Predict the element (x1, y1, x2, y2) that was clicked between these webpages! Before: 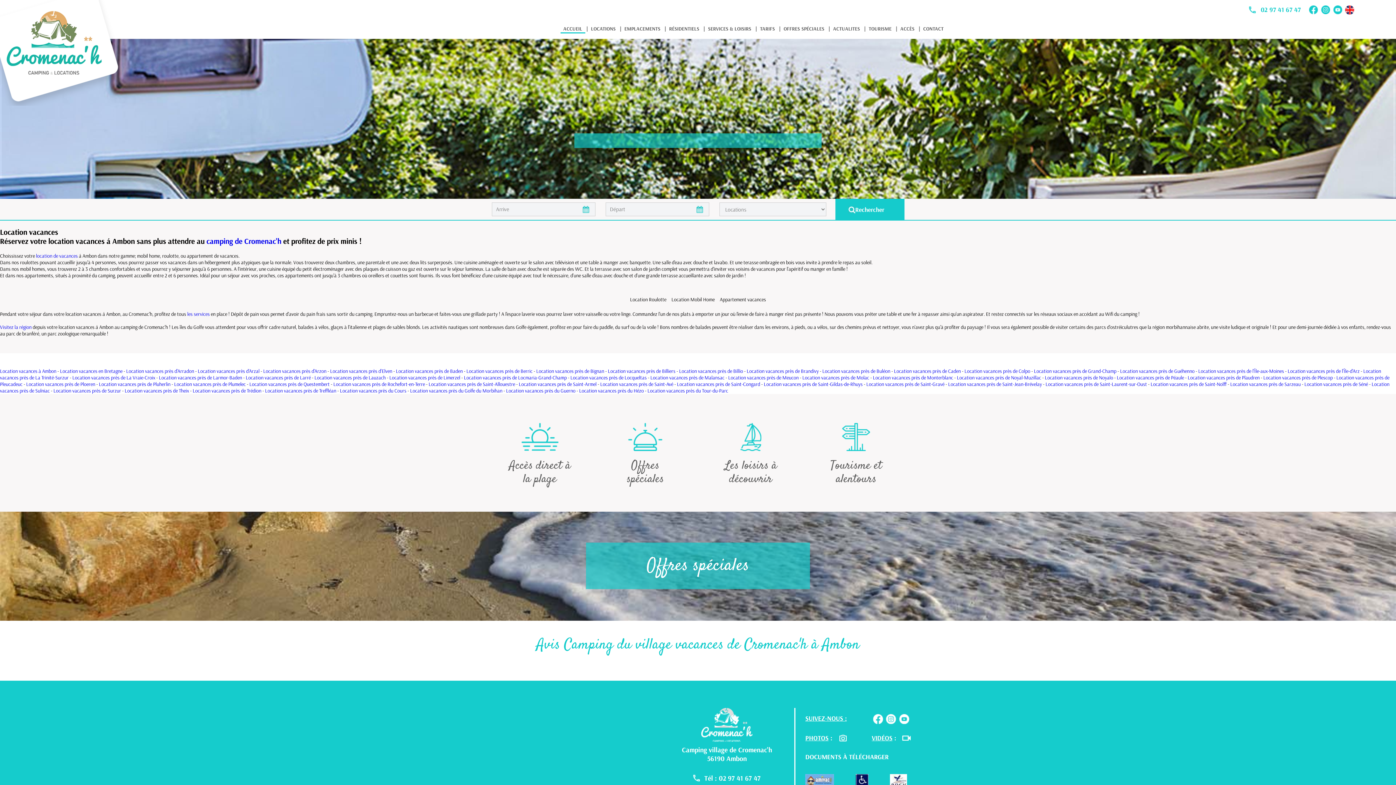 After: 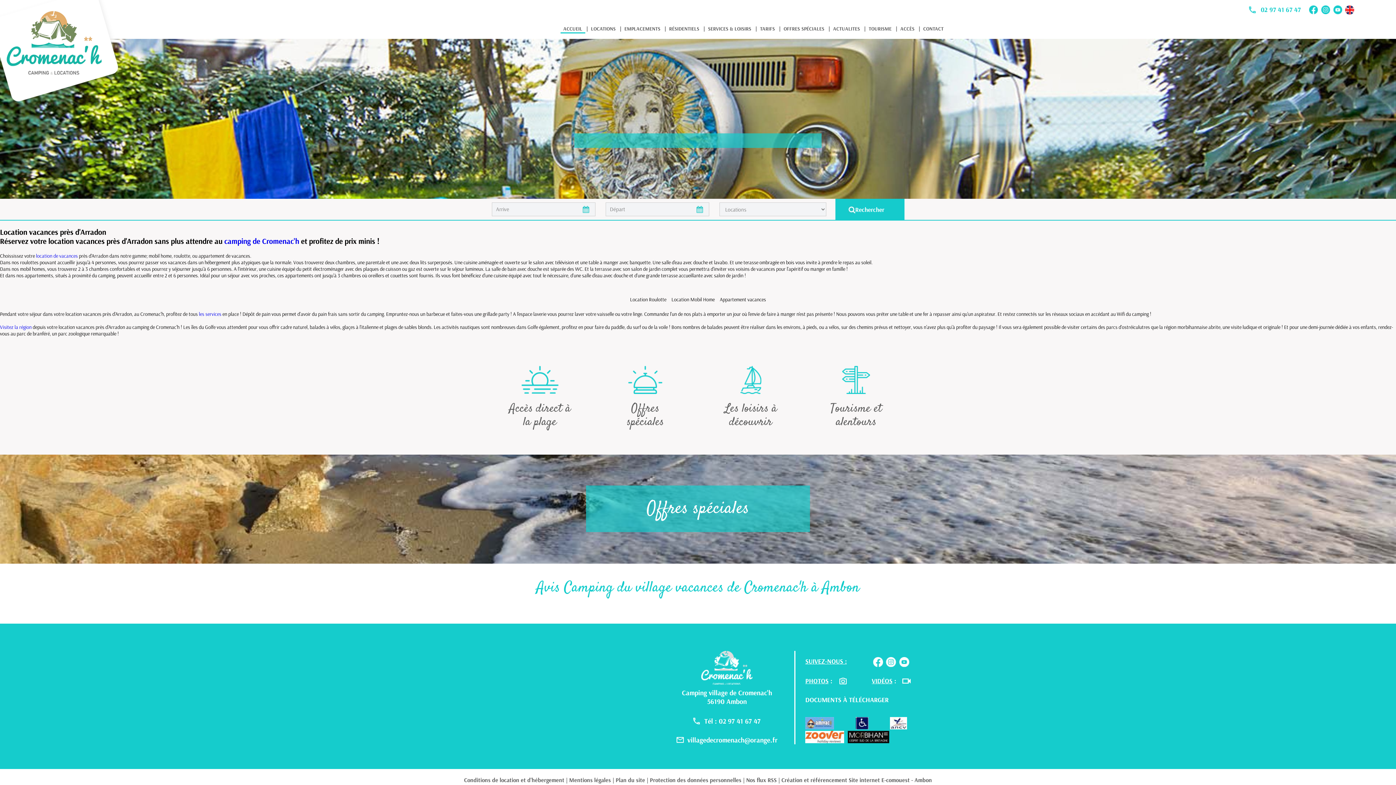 Action: label: Location vacances près d'Arradon bbox: (126, 368, 194, 374)